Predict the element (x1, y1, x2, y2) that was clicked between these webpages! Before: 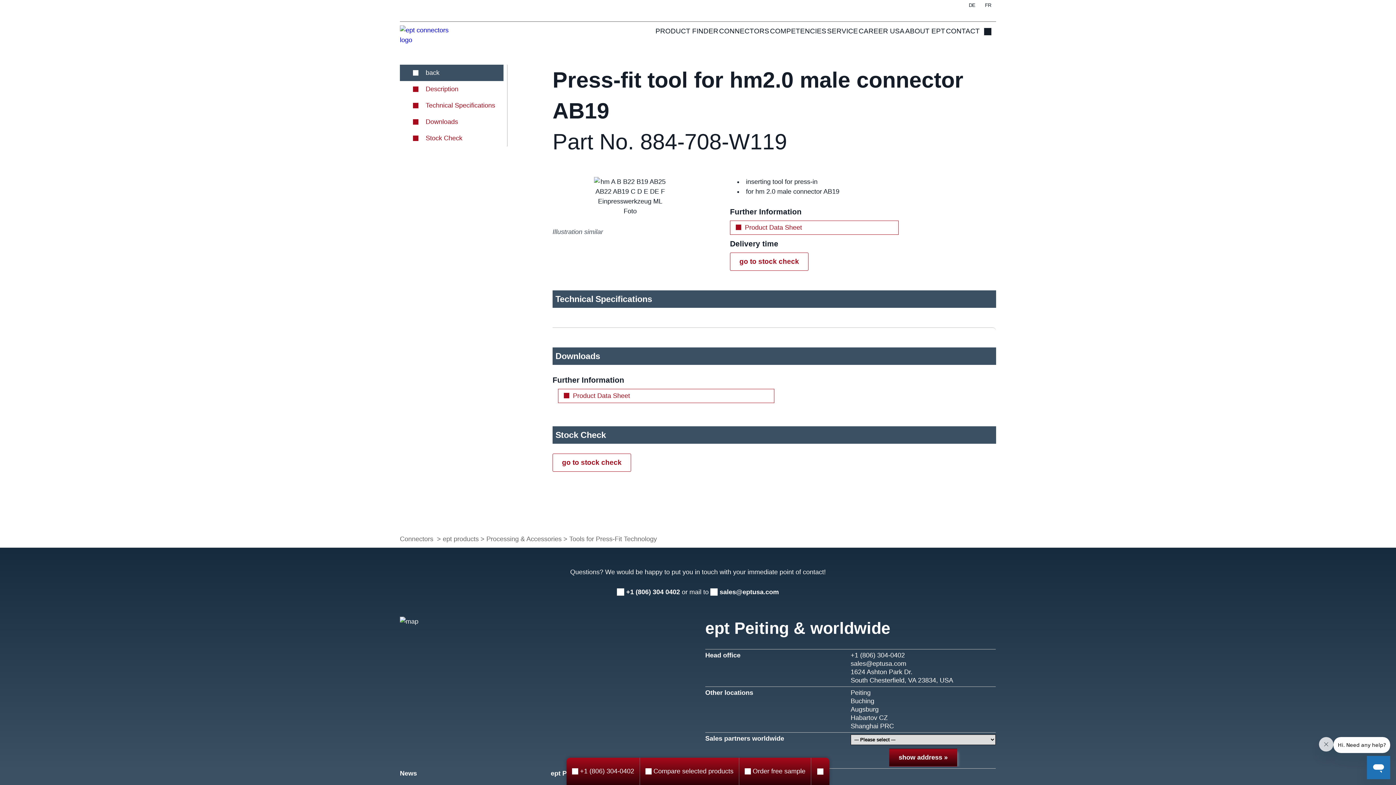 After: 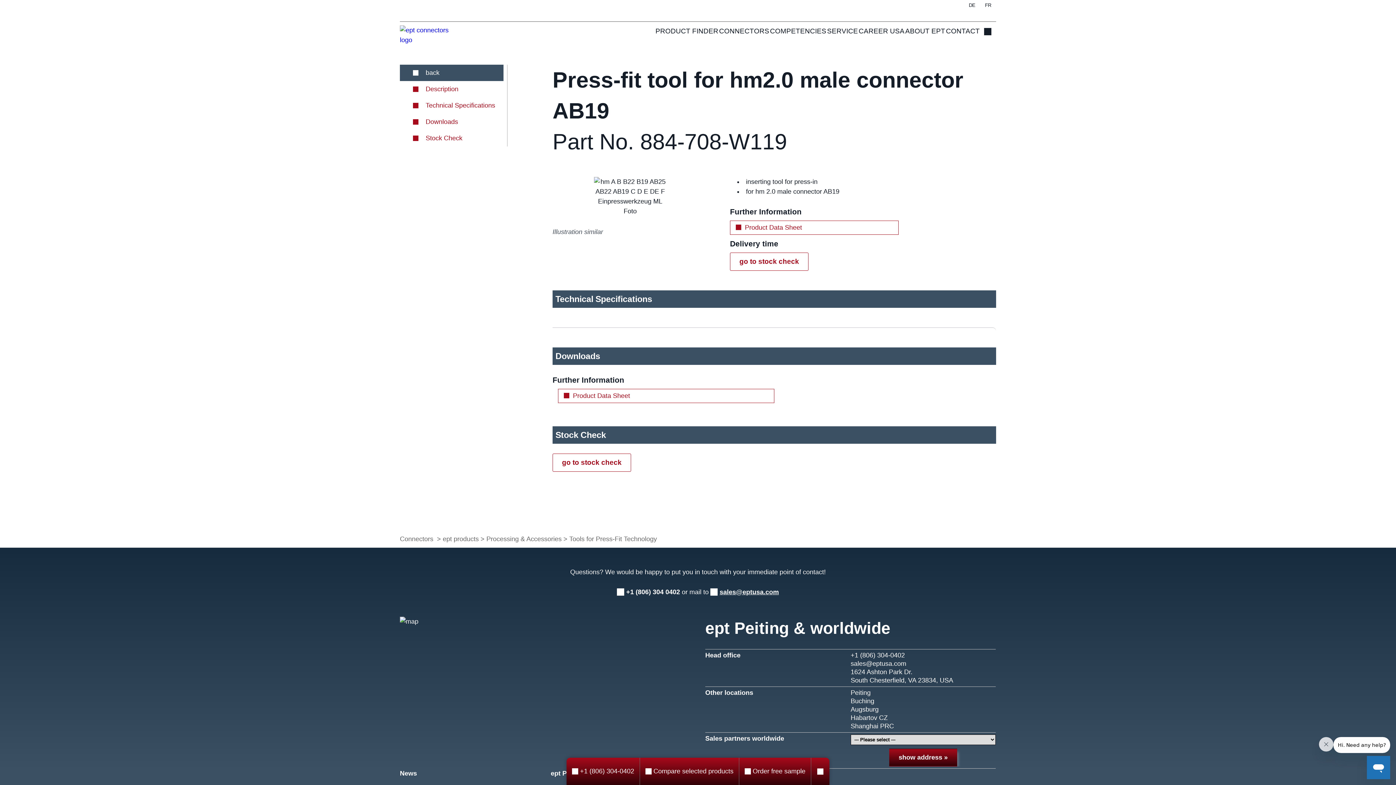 Action: label: sales@eptusa.com bbox: (710, 588, 779, 596)